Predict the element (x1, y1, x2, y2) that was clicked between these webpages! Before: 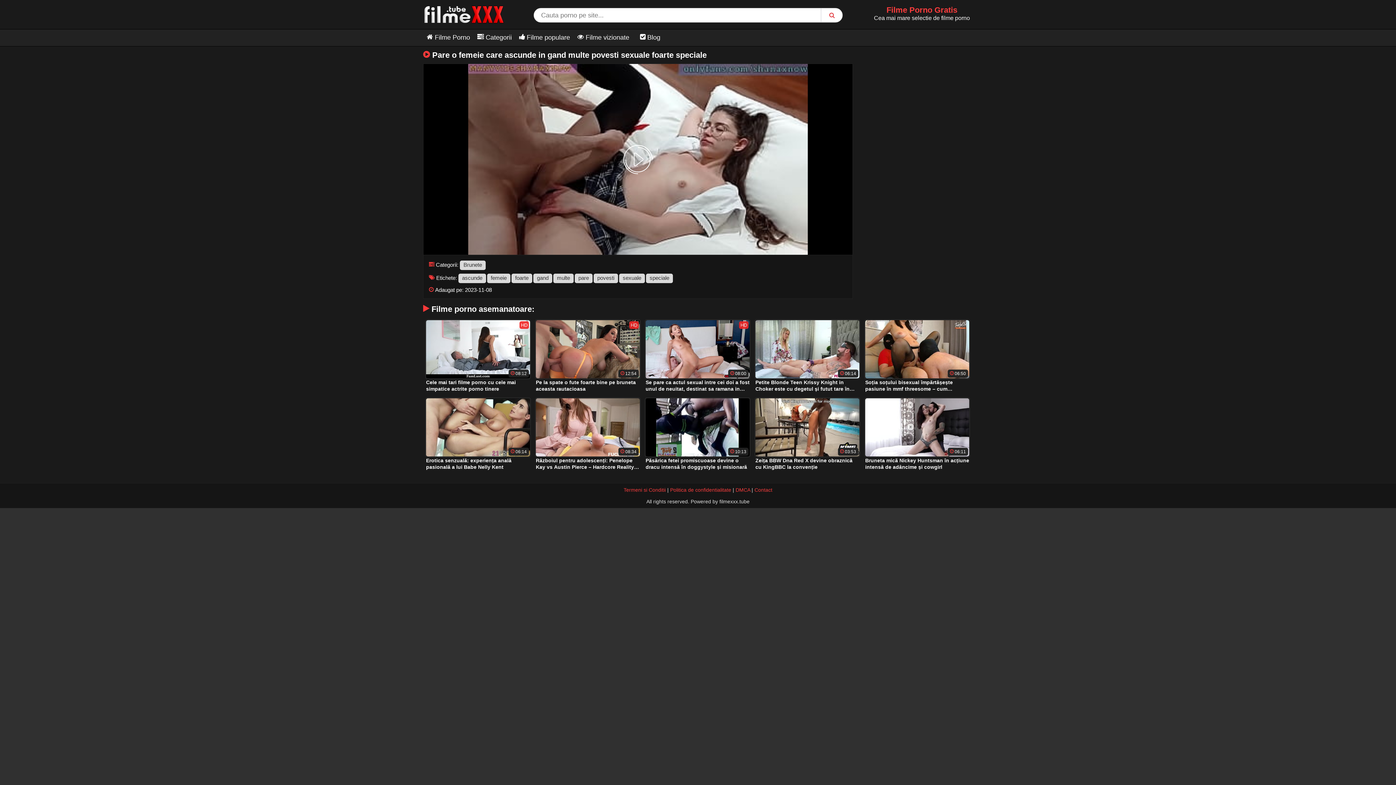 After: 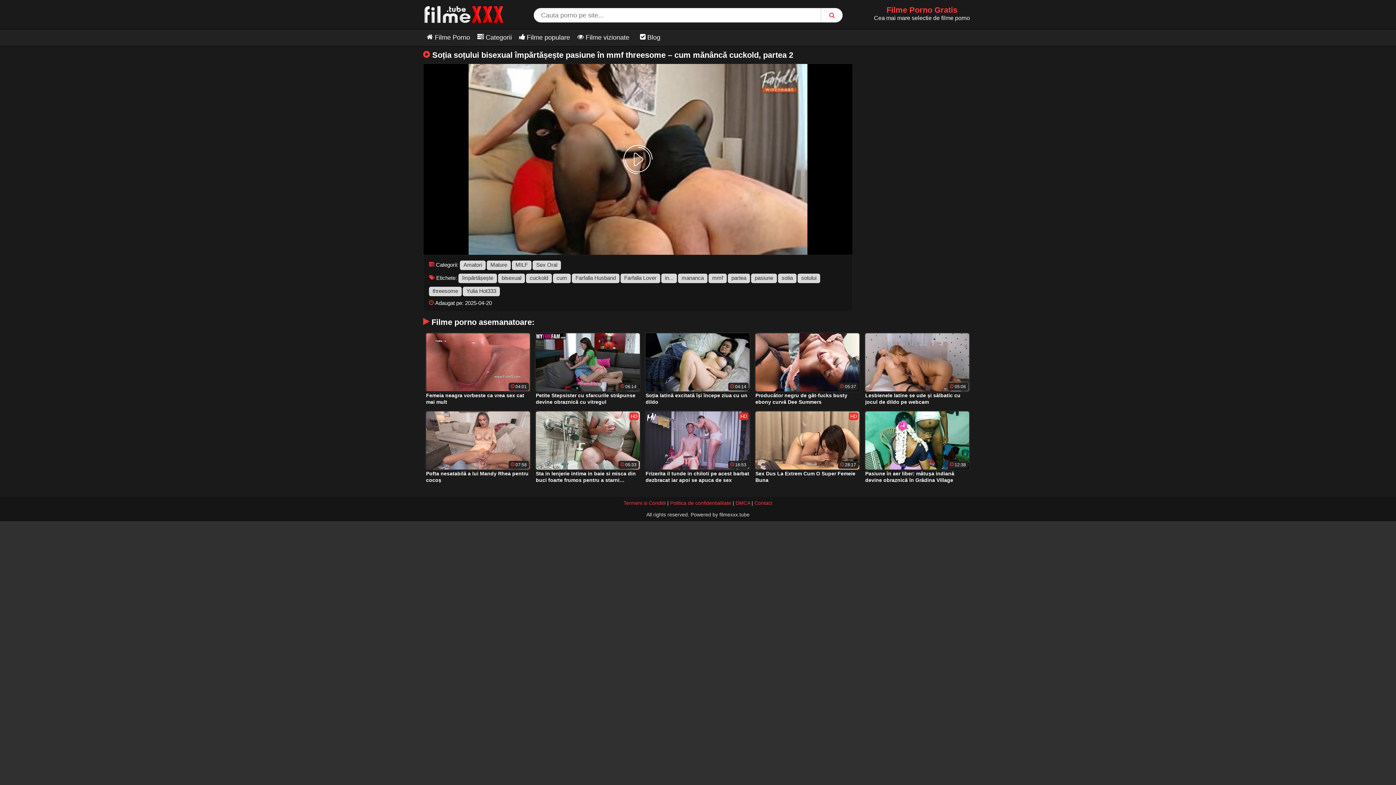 Action: bbox: (864, 319, 970, 379)